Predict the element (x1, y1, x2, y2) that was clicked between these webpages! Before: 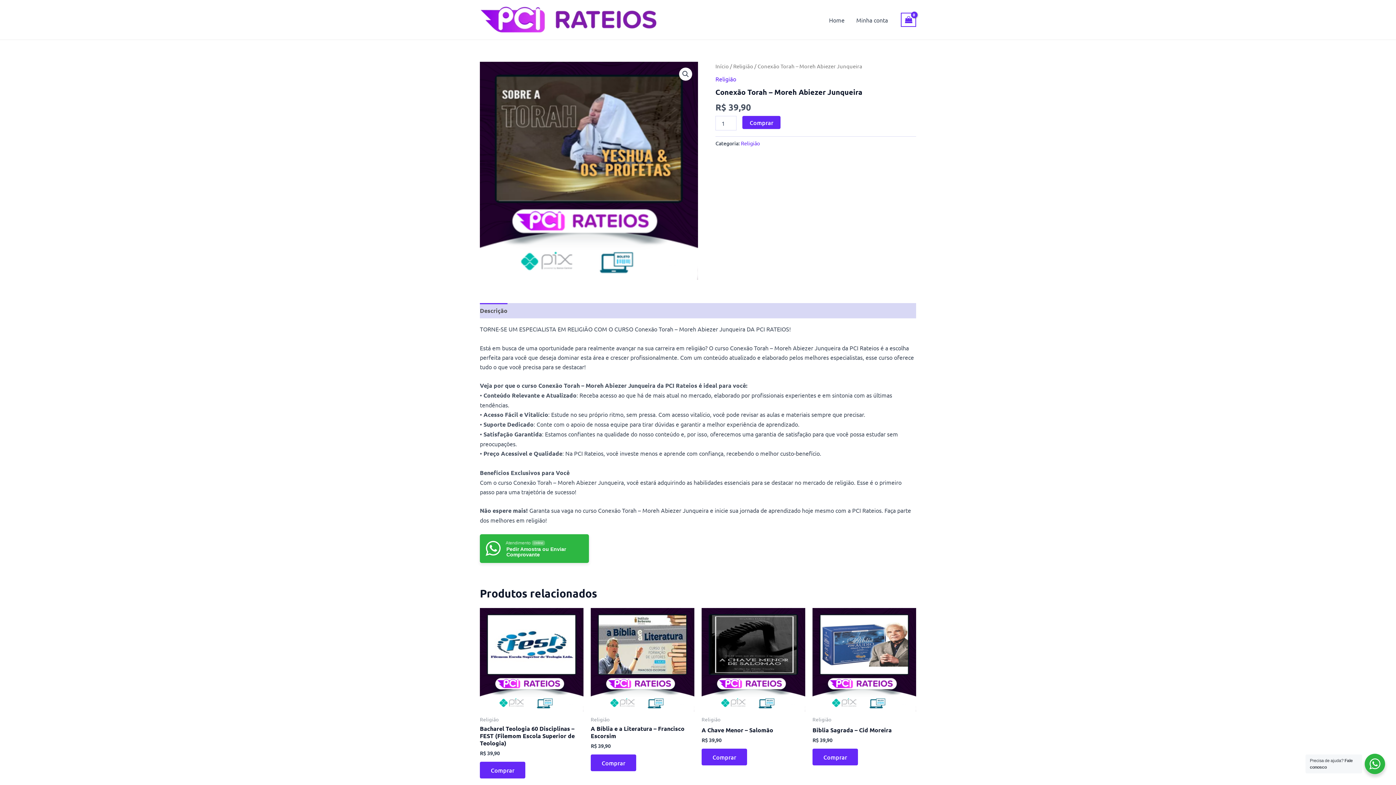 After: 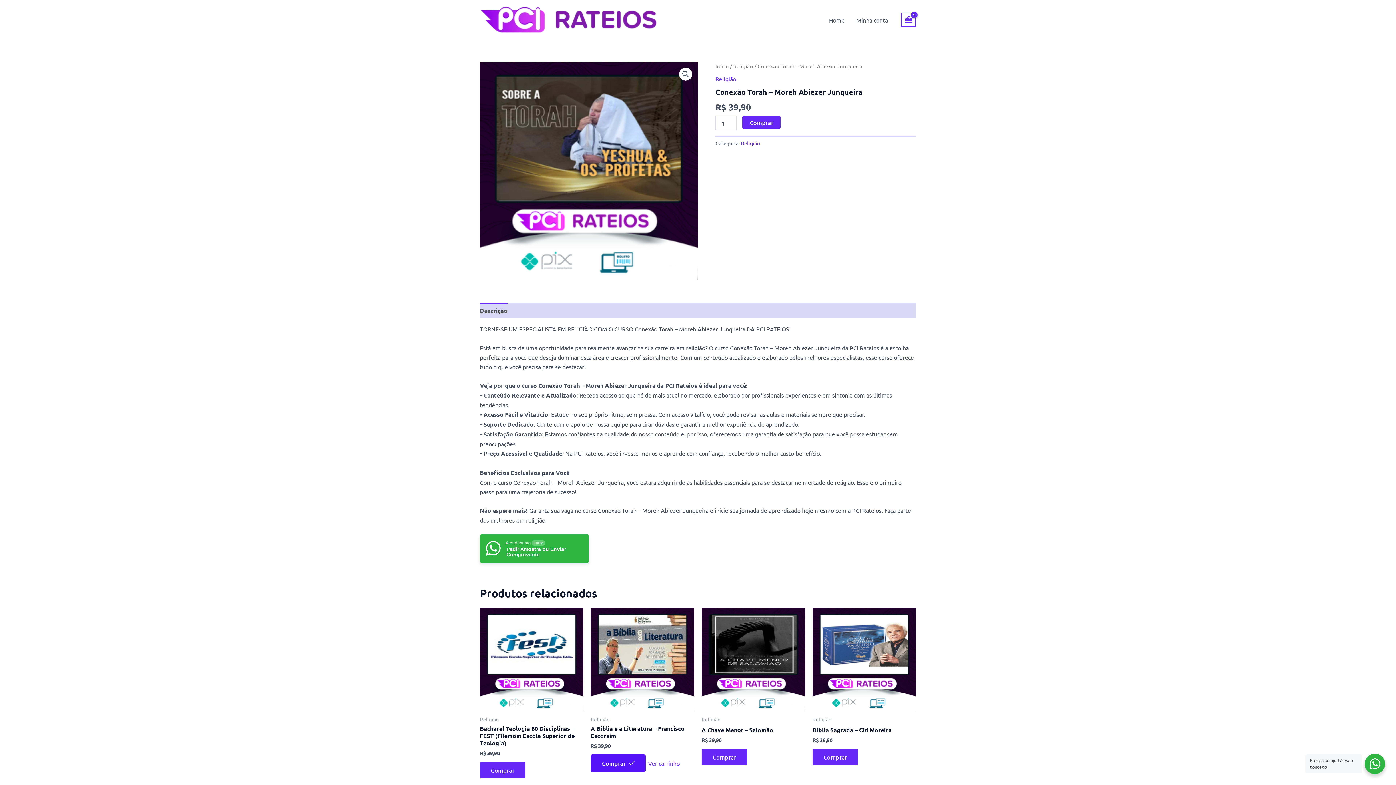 Action: bbox: (590, 754, 636, 771) label: Add to cart: “A Bíblia e a Literatura - Francisco Escorsim”